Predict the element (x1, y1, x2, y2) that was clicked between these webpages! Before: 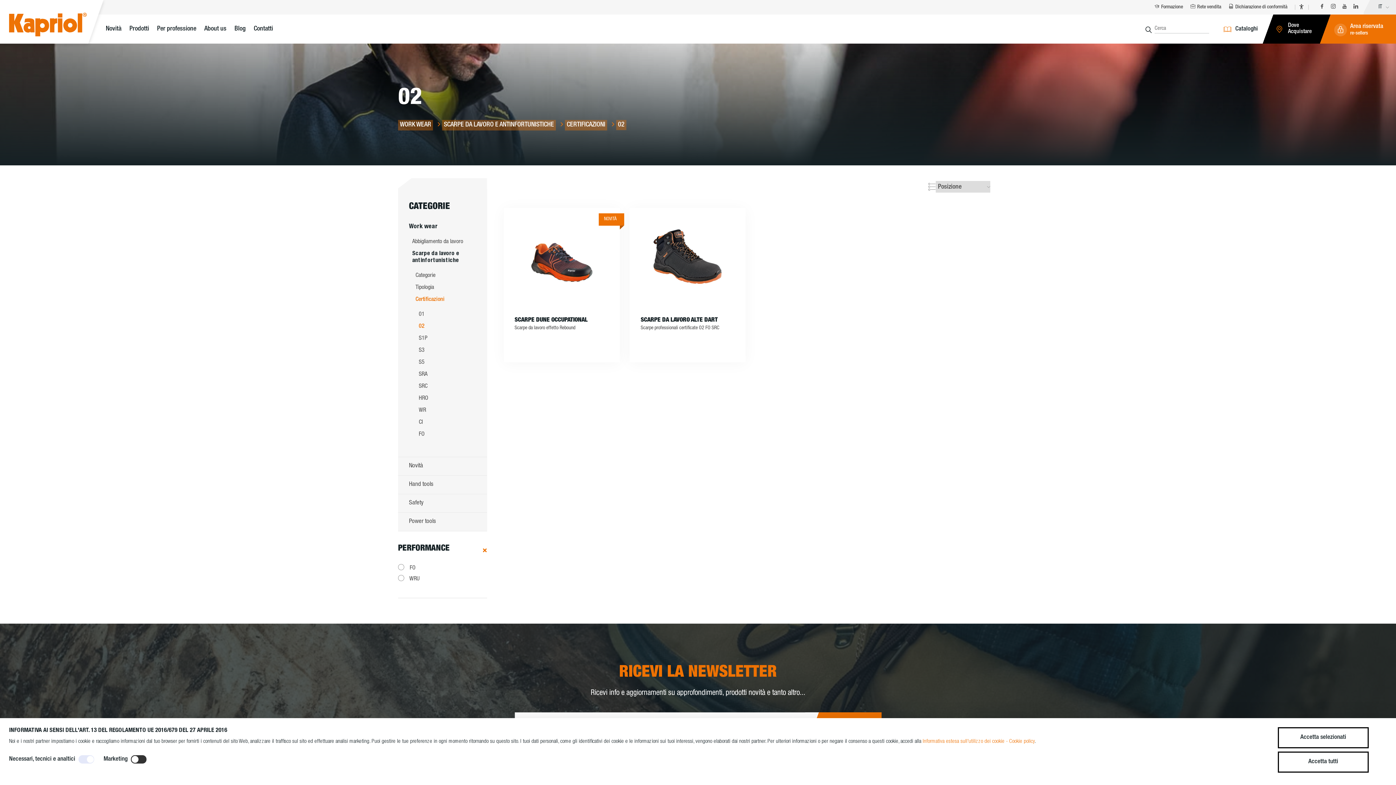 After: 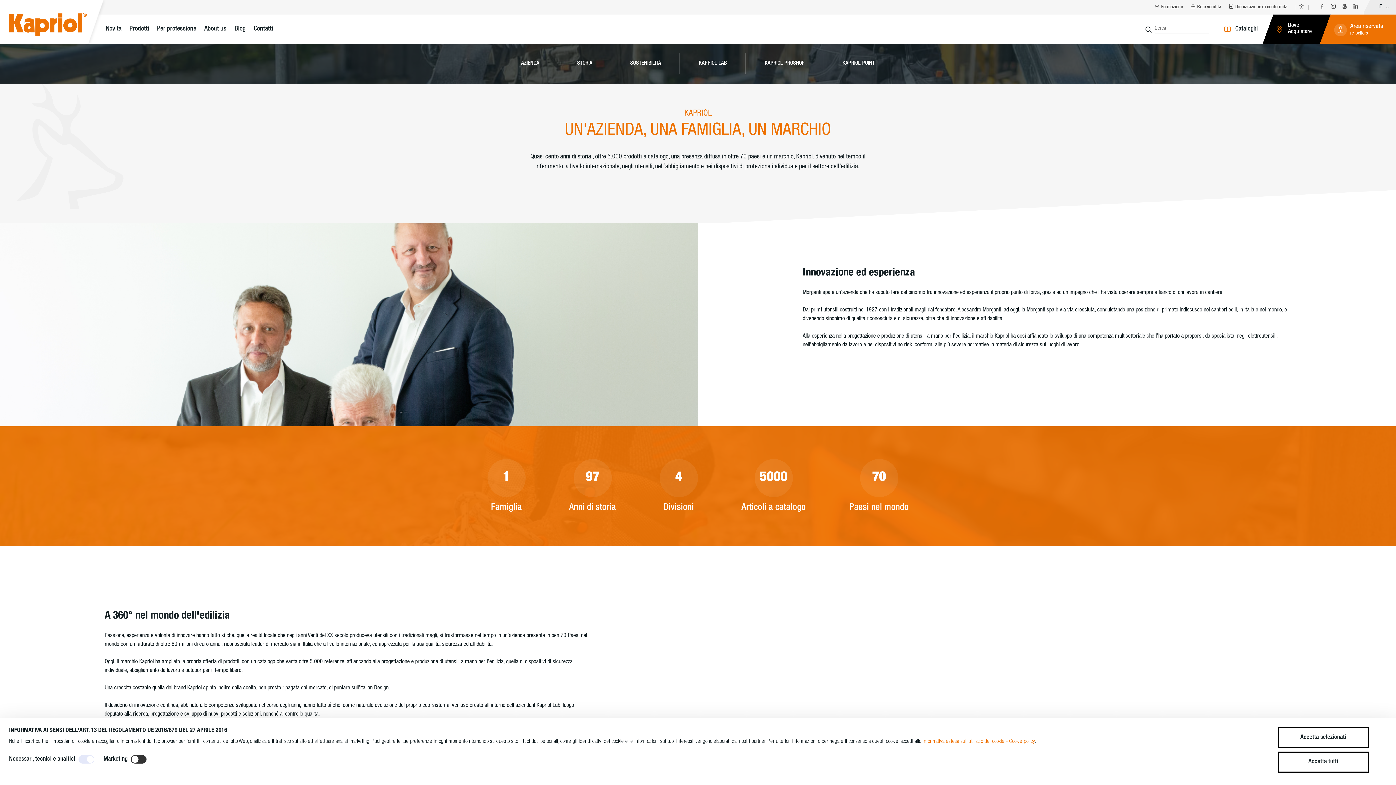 Action: bbox: (204, 25, 226, 32) label: About us